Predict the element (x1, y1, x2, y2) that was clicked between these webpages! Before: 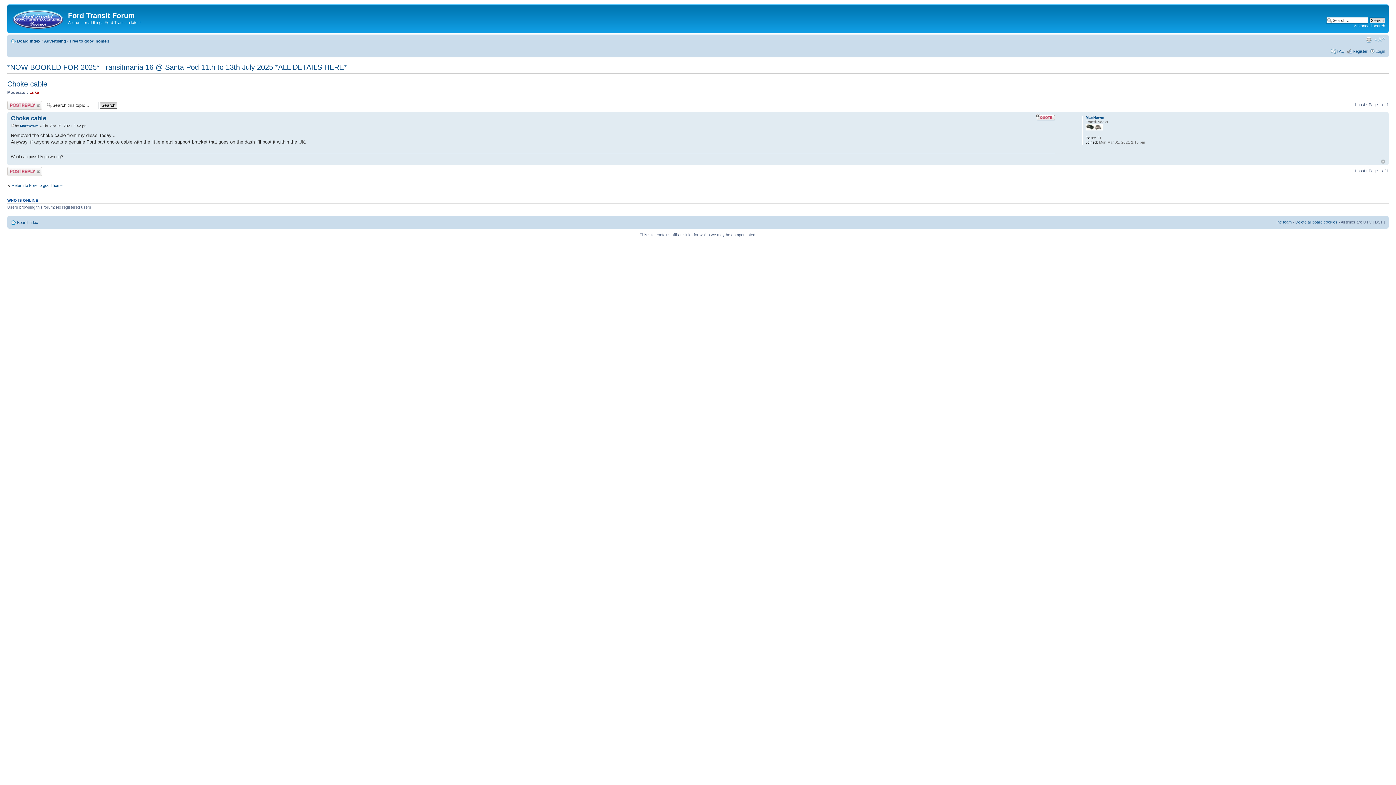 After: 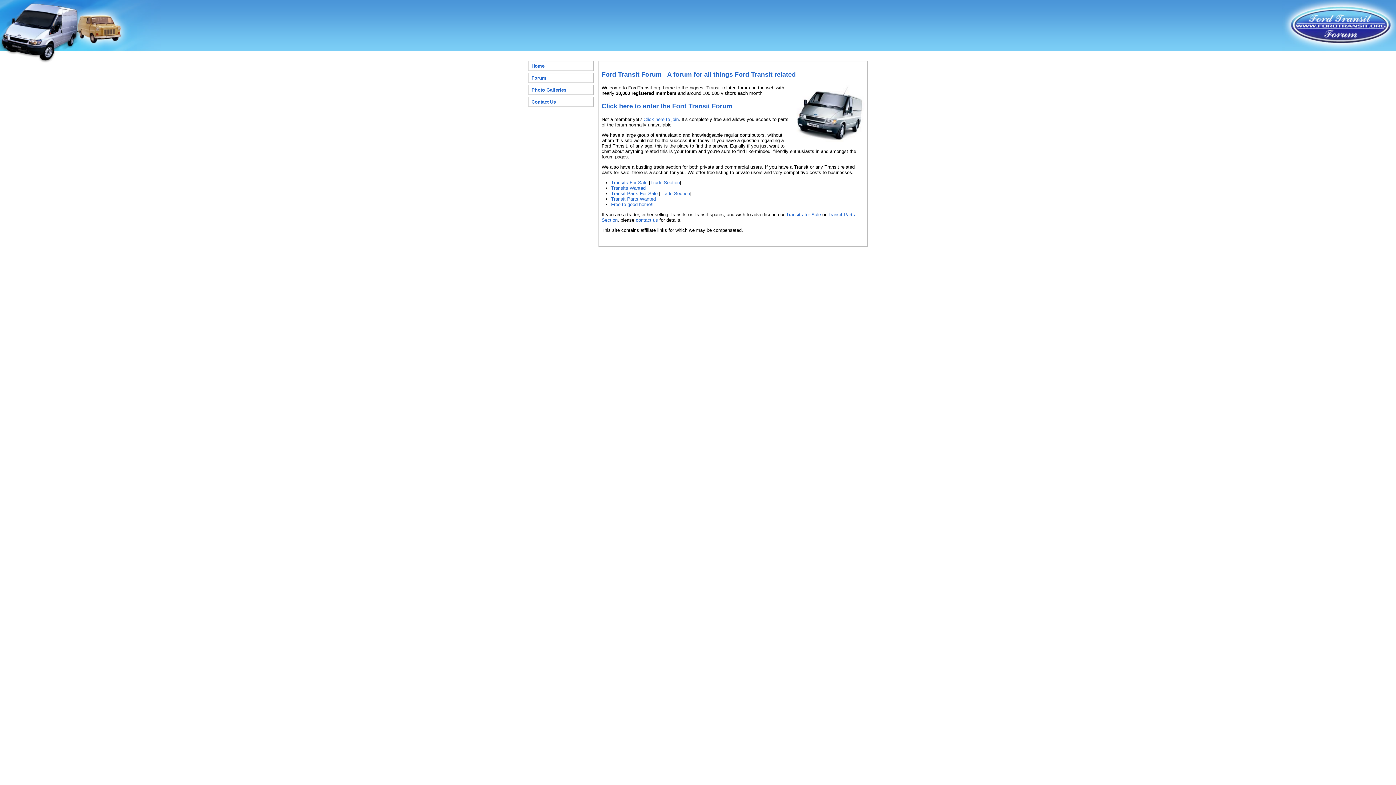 Action: bbox: (9, 6, 68, 29)